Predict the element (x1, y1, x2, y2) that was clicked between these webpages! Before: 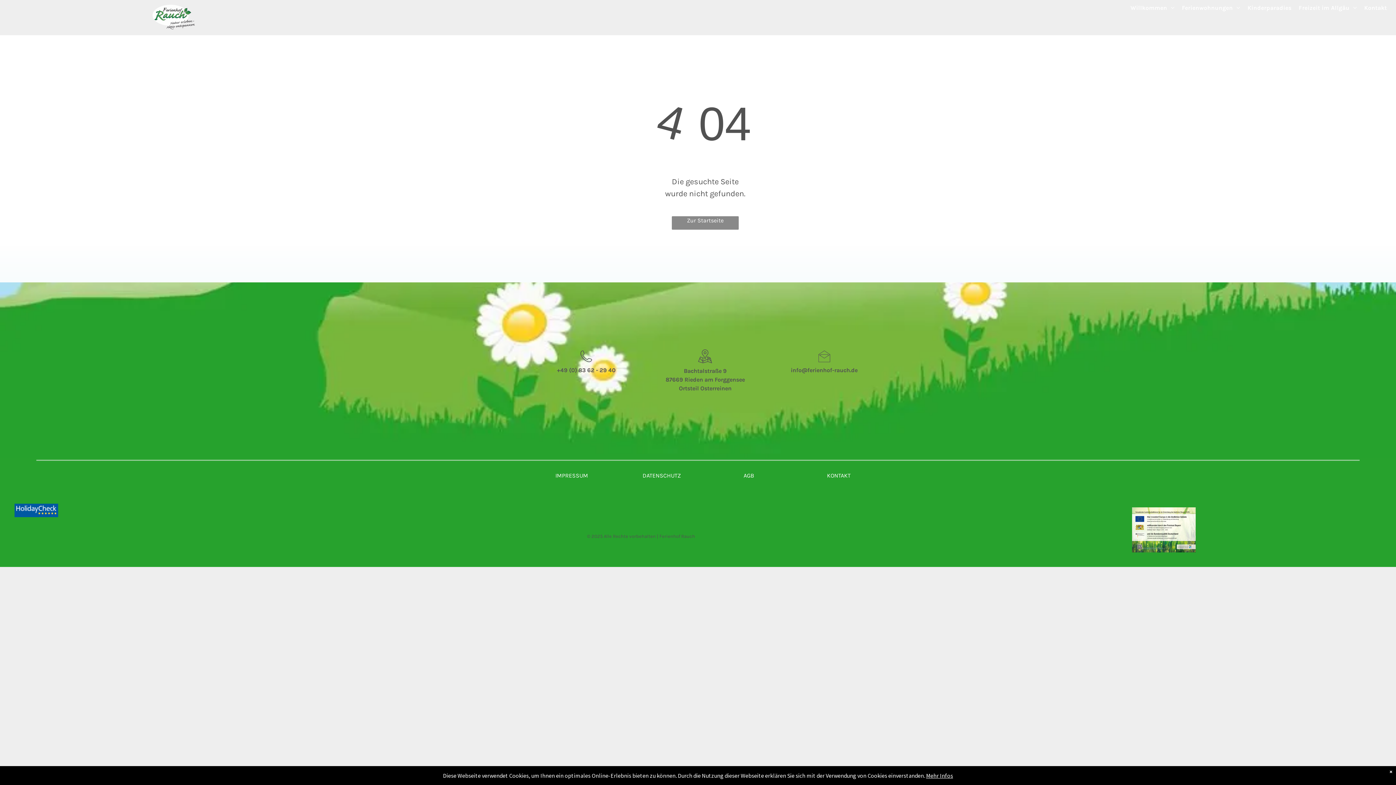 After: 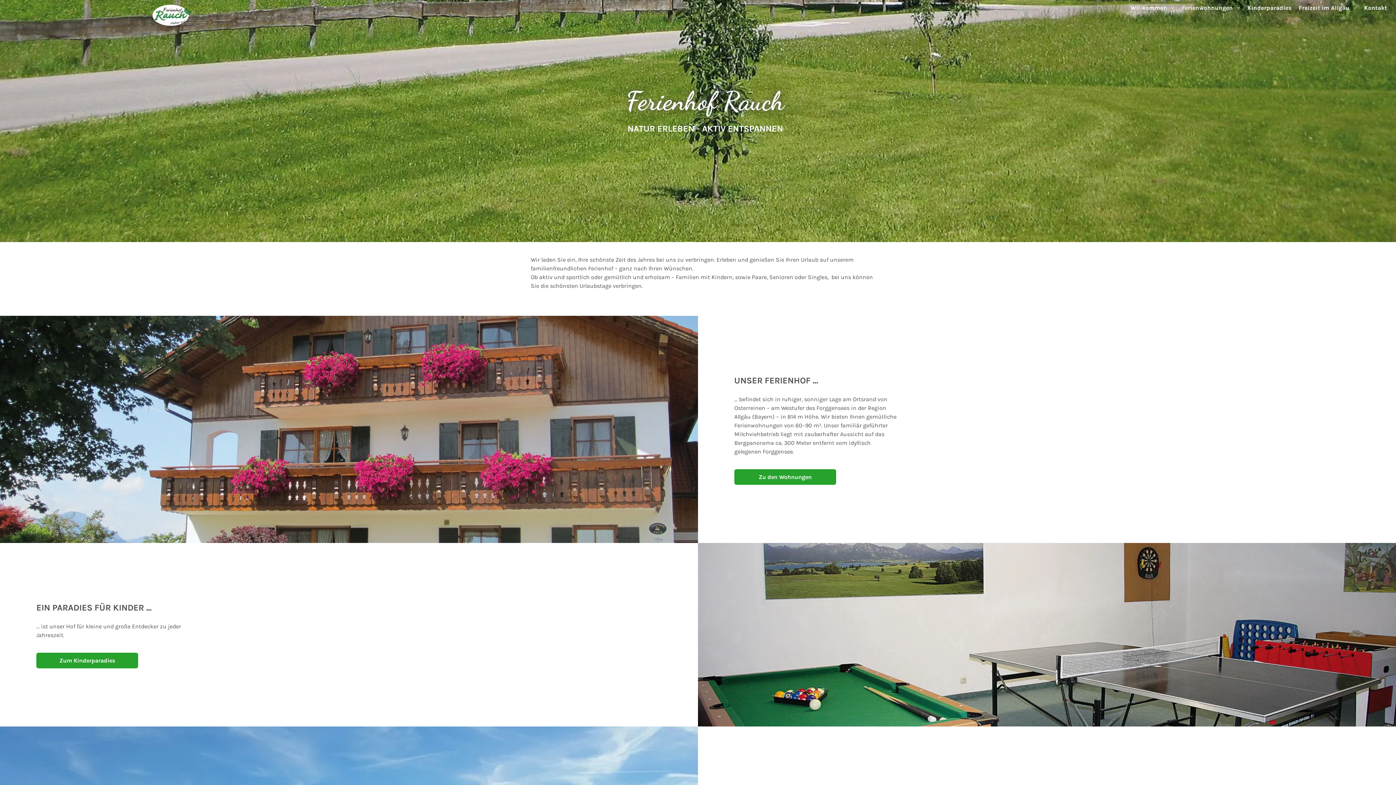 Action: bbox: (672, 216, 738, 229) label: Zur Startseite